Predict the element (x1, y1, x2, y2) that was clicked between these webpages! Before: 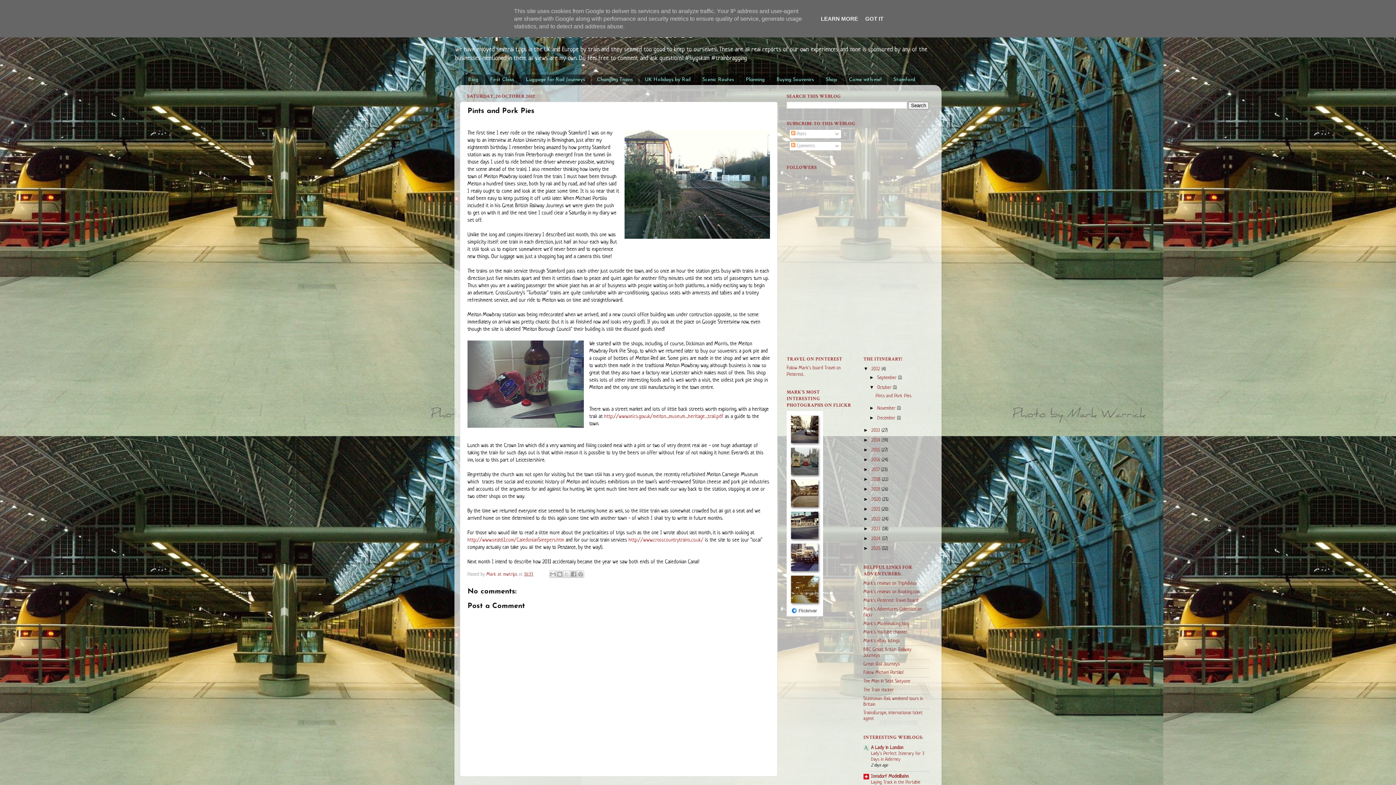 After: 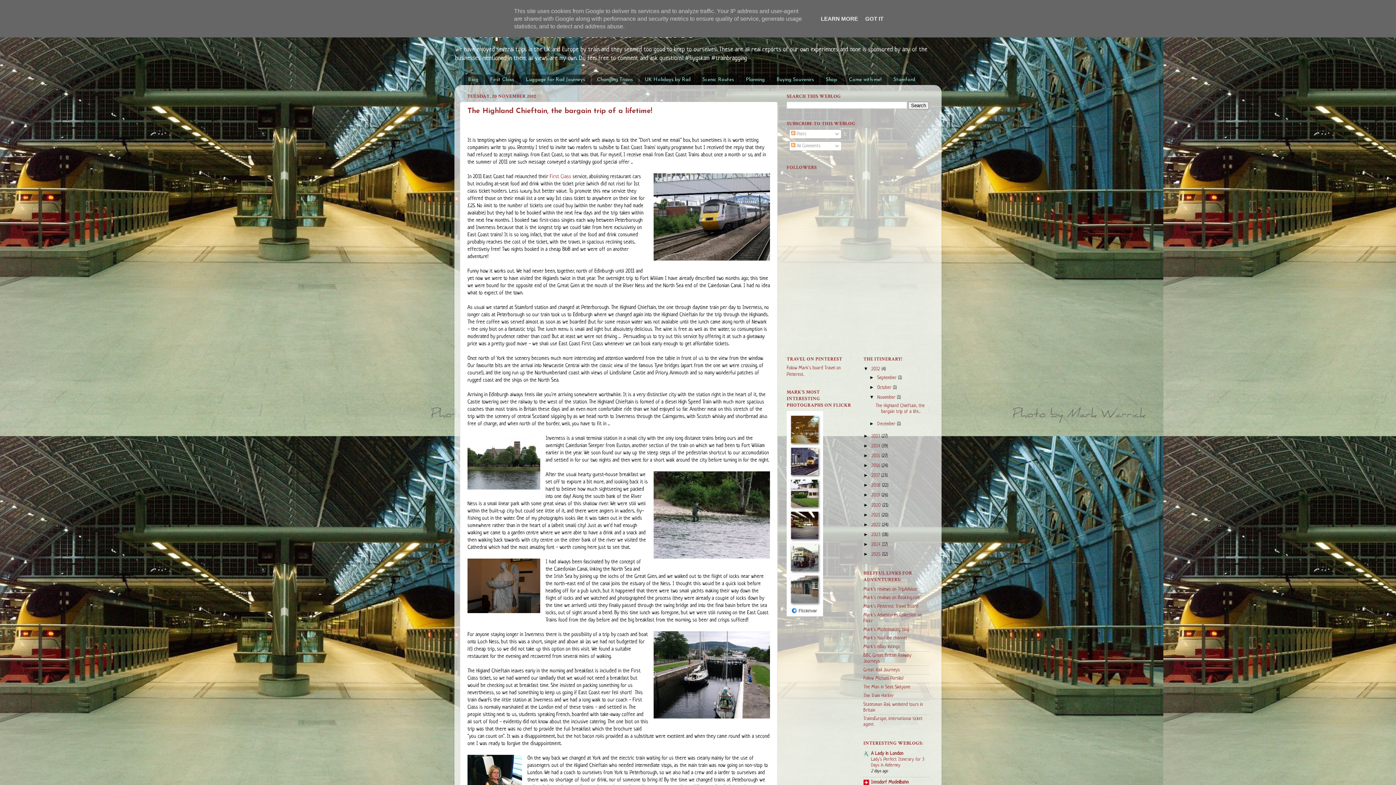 Action: bbox: (877, 406, 897, 411) label: November 